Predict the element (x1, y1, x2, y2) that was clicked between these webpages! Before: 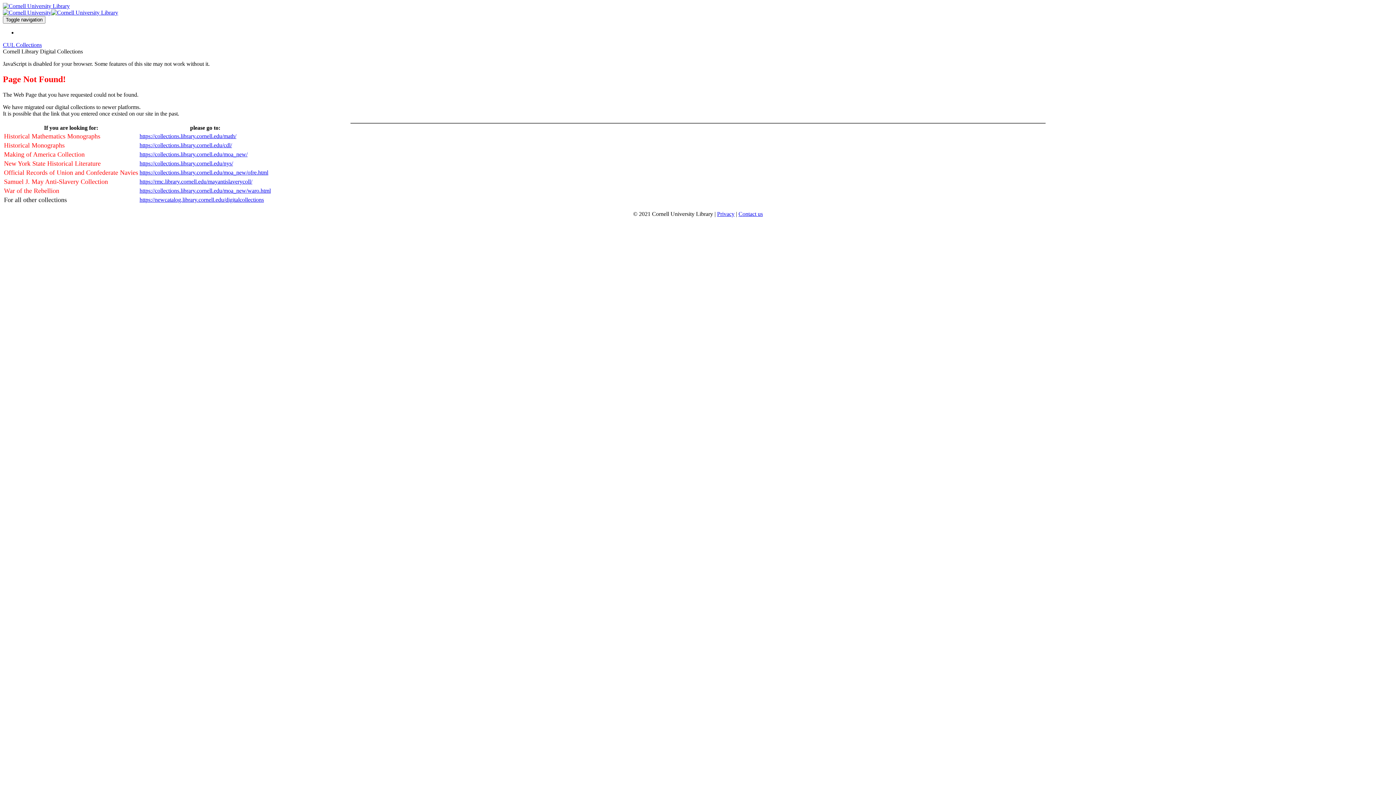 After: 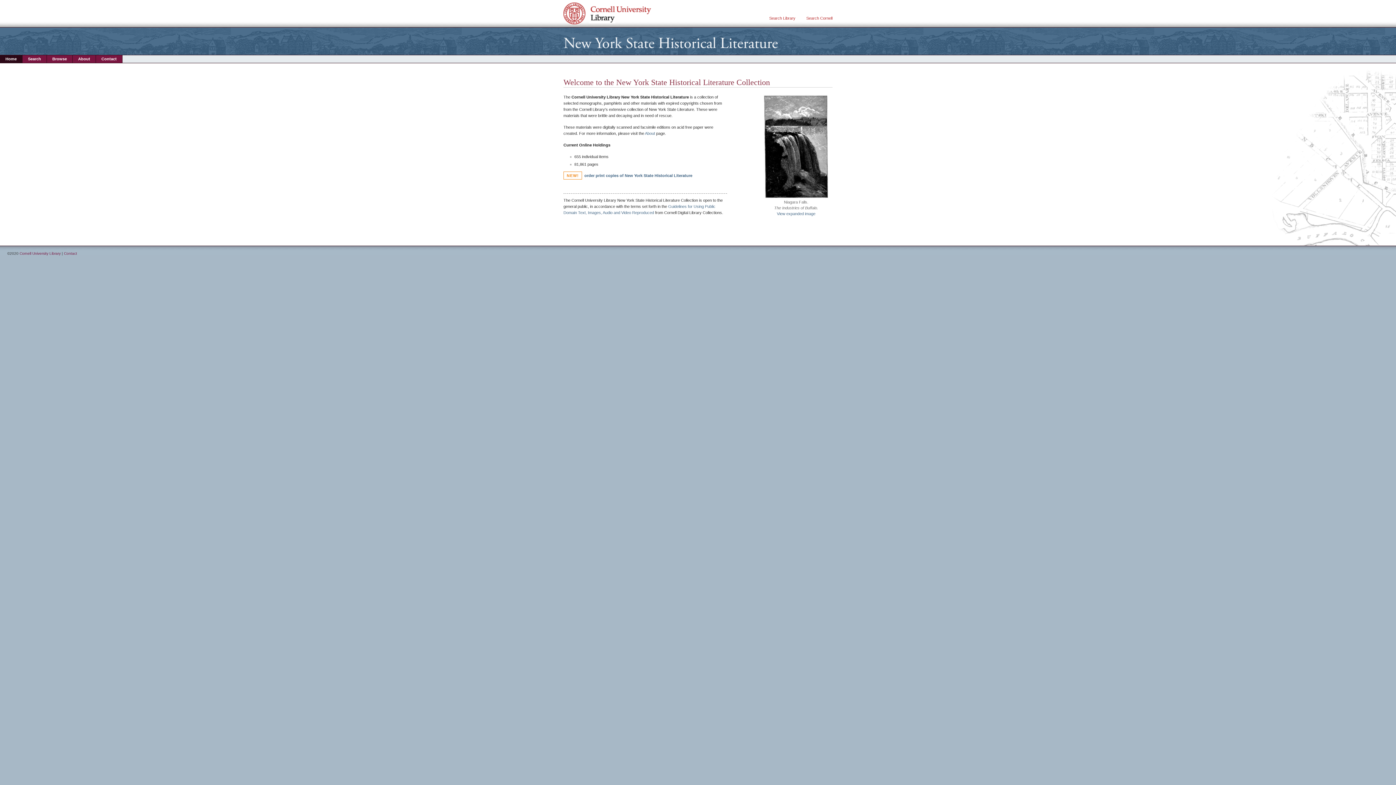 Action: bbox: (139, 160, 233, 166) label: https://collections.library.cornell.edu/nys/